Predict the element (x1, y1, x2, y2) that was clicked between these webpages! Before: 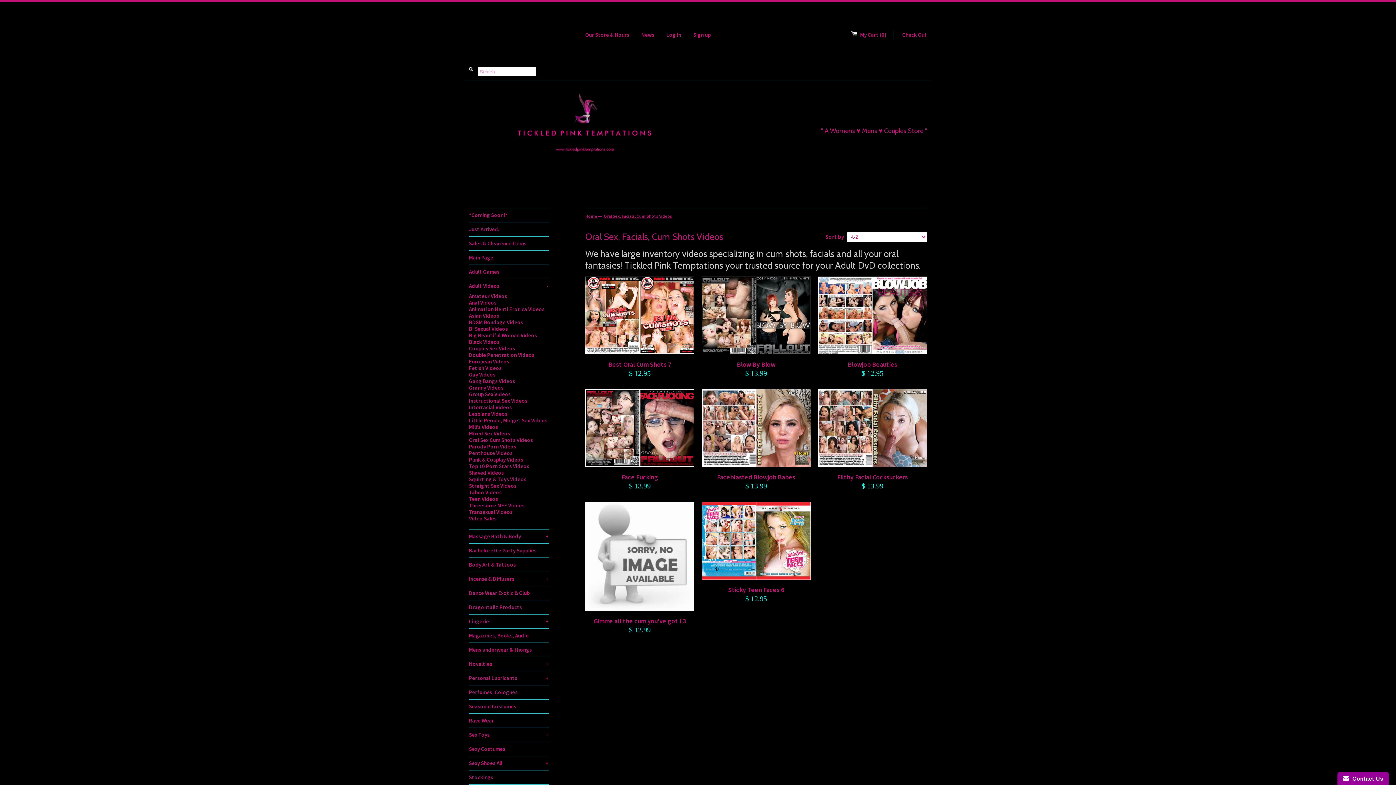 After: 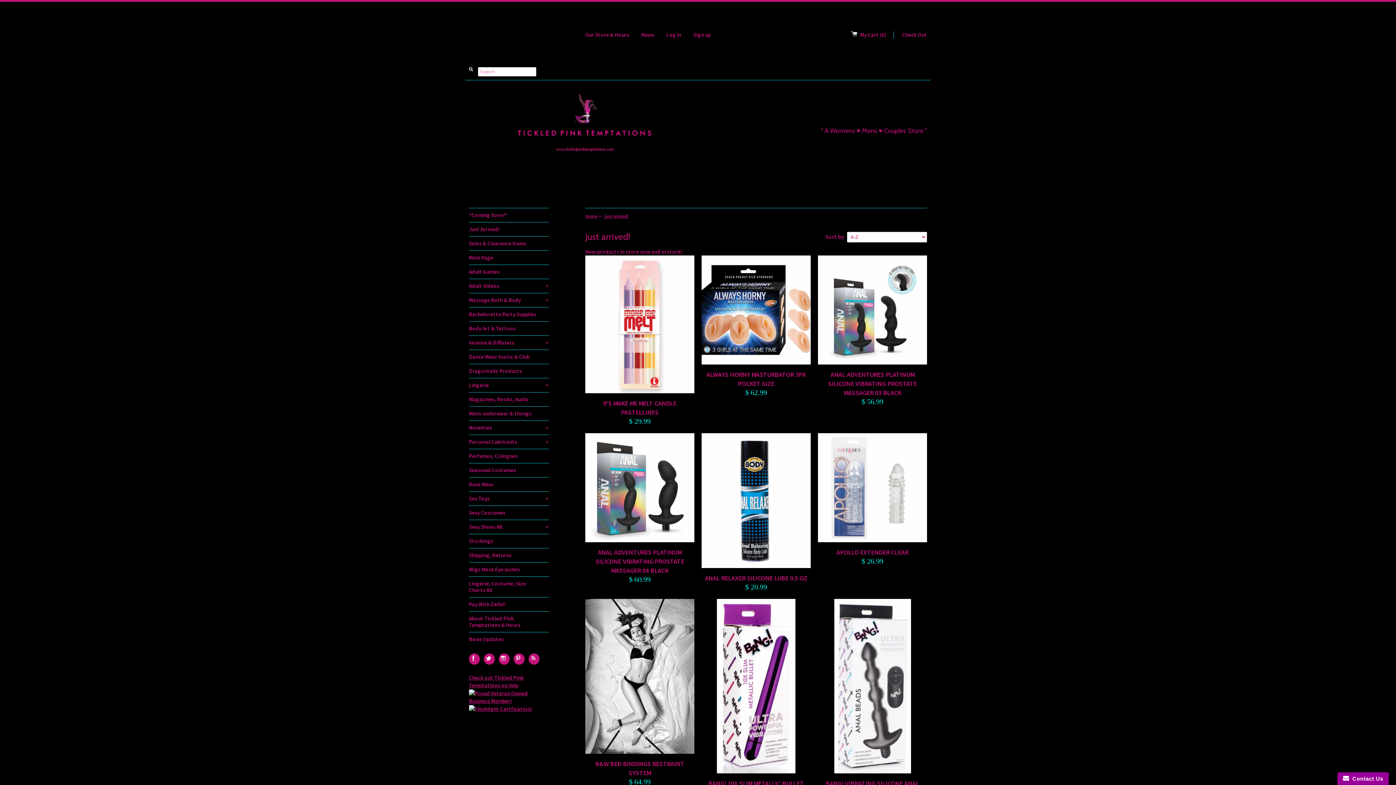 Action: label: Just Arrived! bbox: (469, 222, 549, 236)